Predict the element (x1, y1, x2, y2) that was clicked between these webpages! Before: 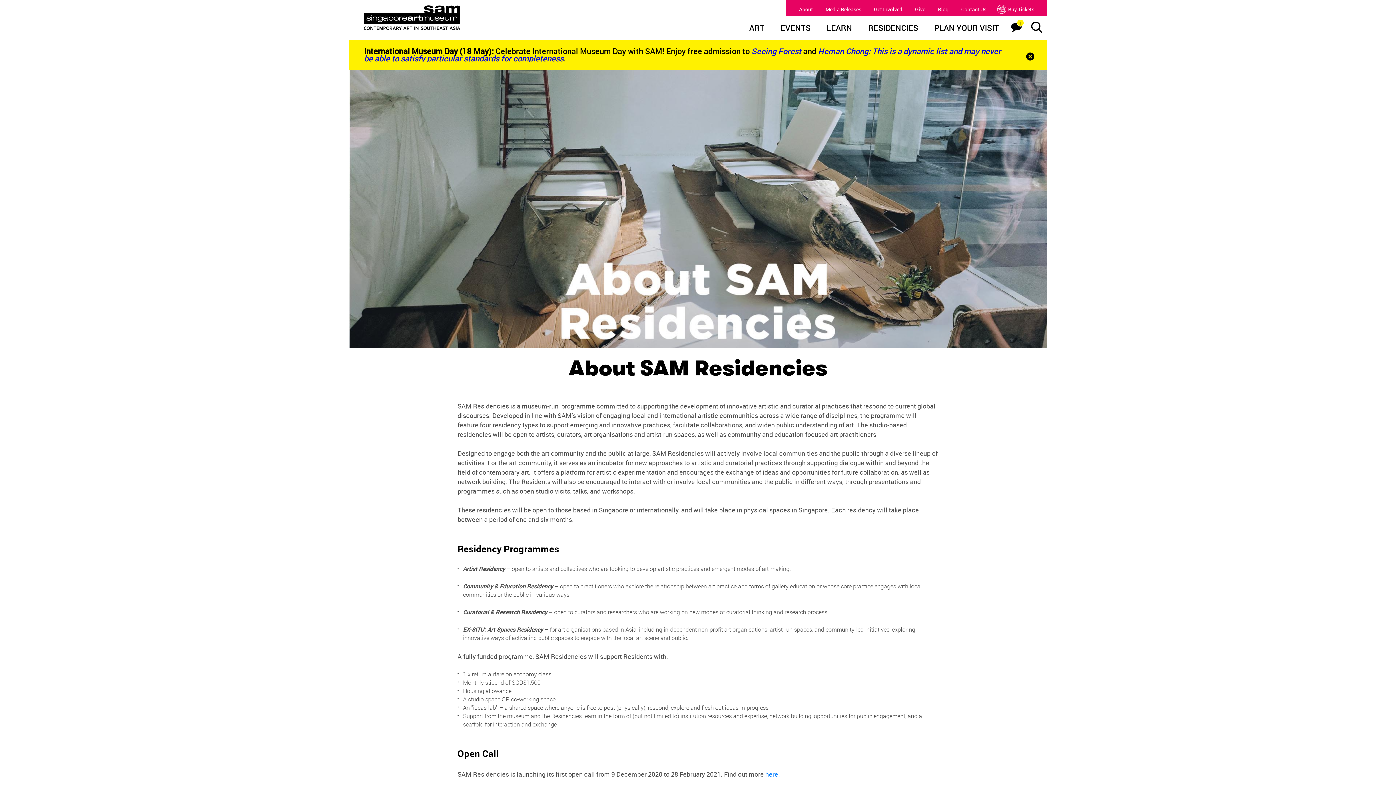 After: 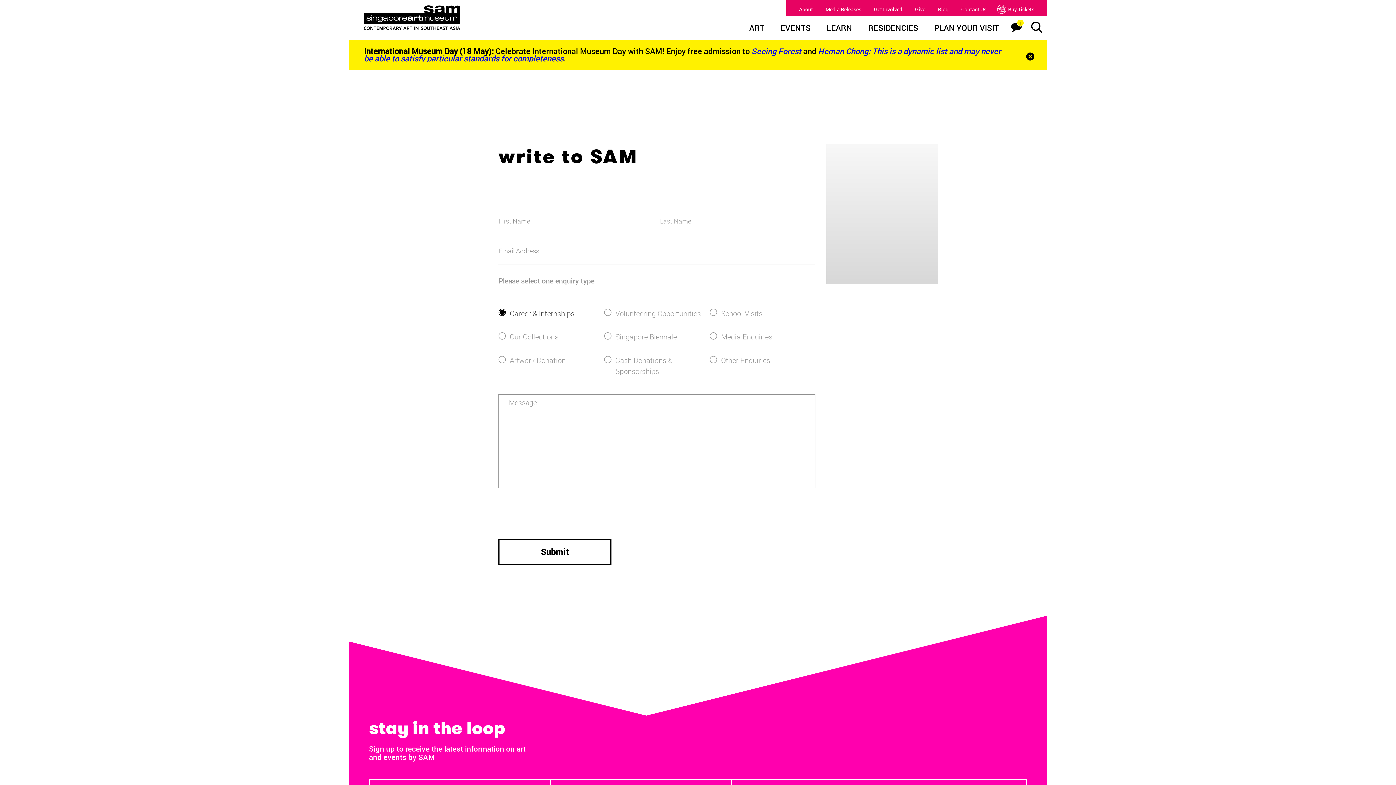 Action: label: Contact Us bbox: (961, 5, 986, 12)